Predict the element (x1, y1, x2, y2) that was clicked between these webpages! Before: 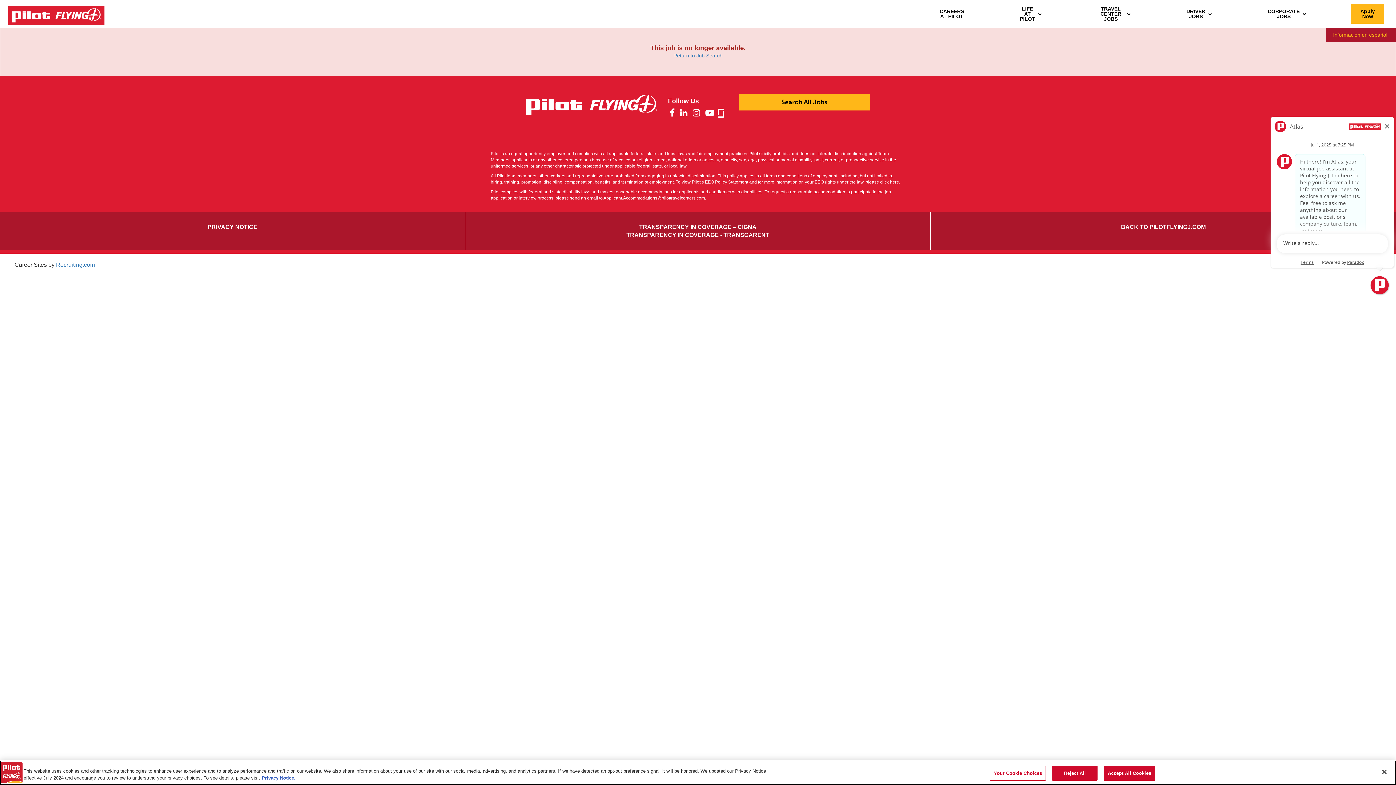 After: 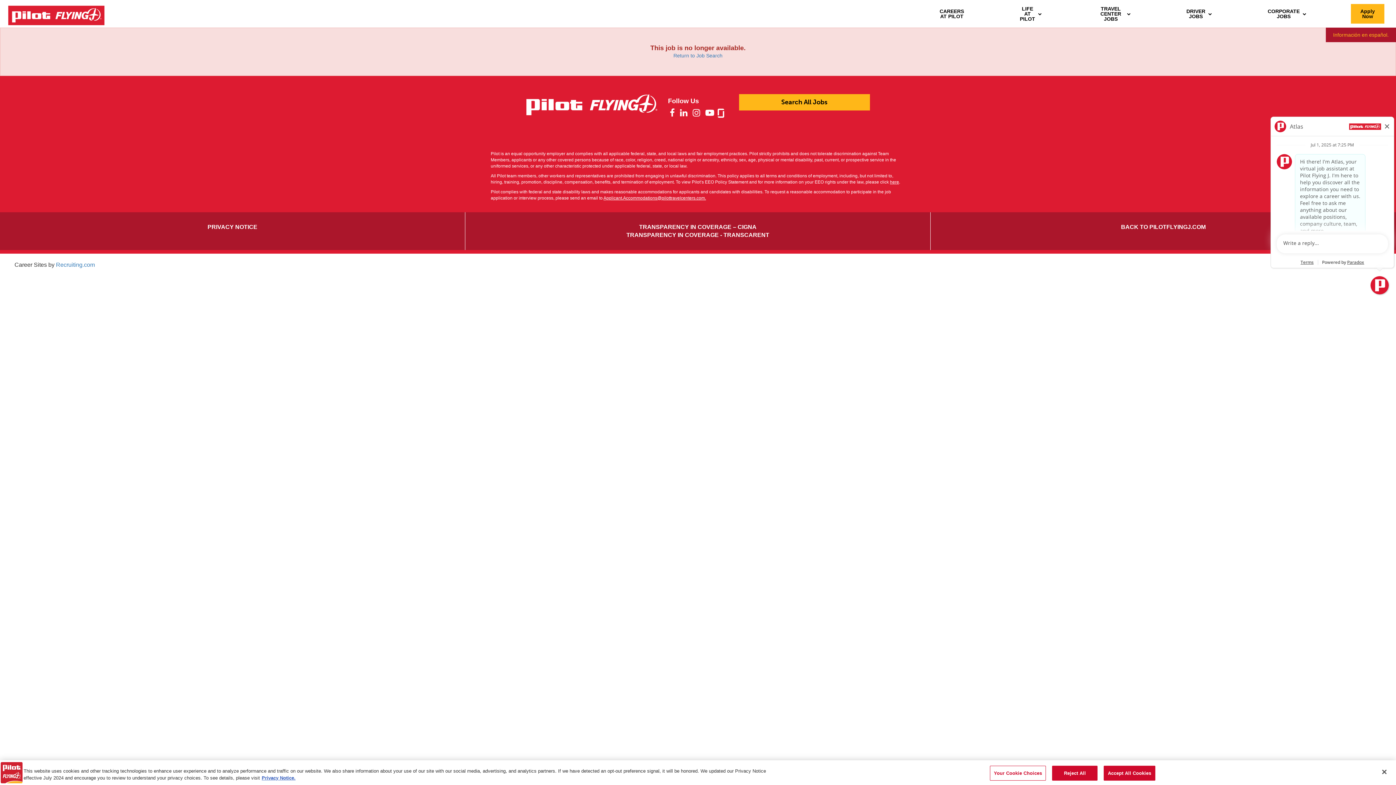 Action: bbox: (0, 0, 112, 31)